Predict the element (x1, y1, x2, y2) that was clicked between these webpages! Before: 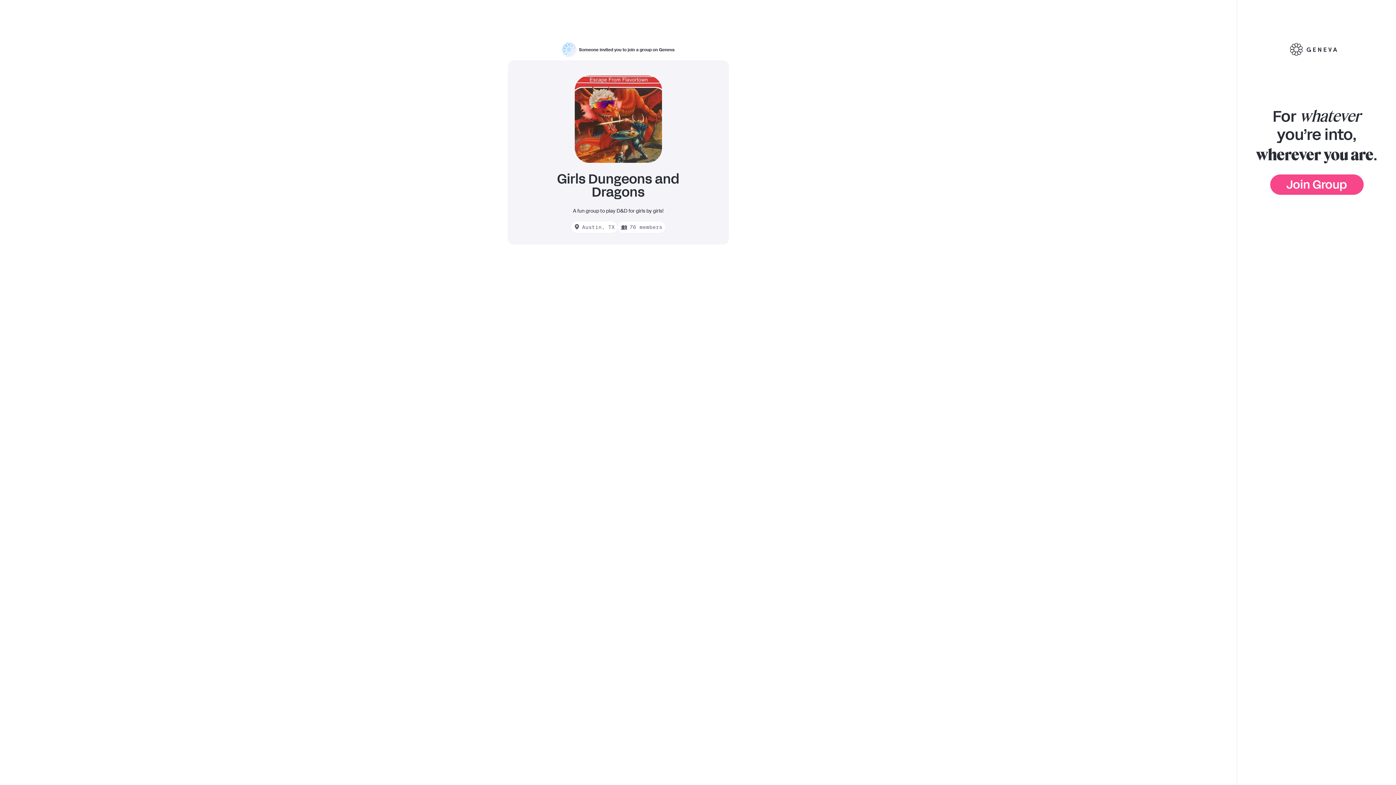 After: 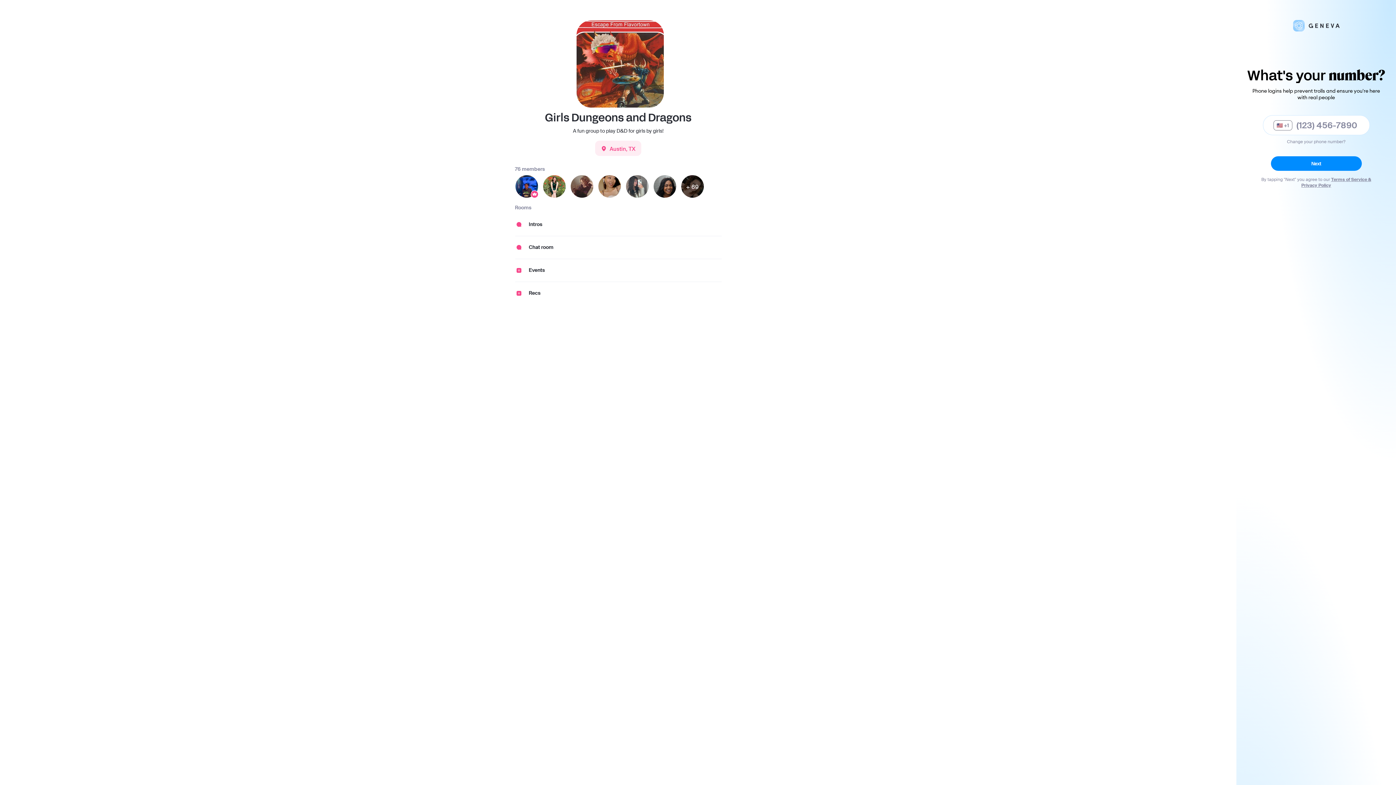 Action: bbox: (1270, 174, 1363, 194) label: Join Group